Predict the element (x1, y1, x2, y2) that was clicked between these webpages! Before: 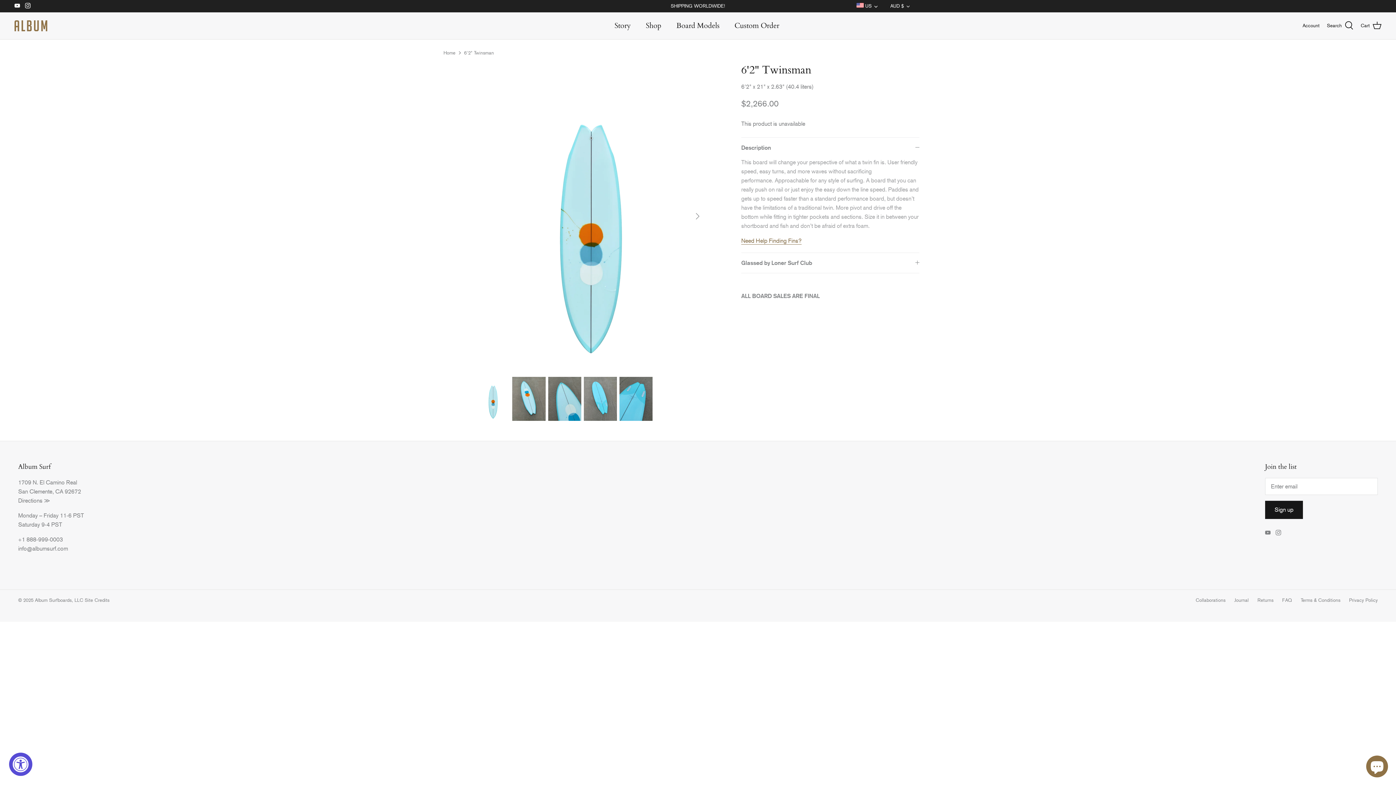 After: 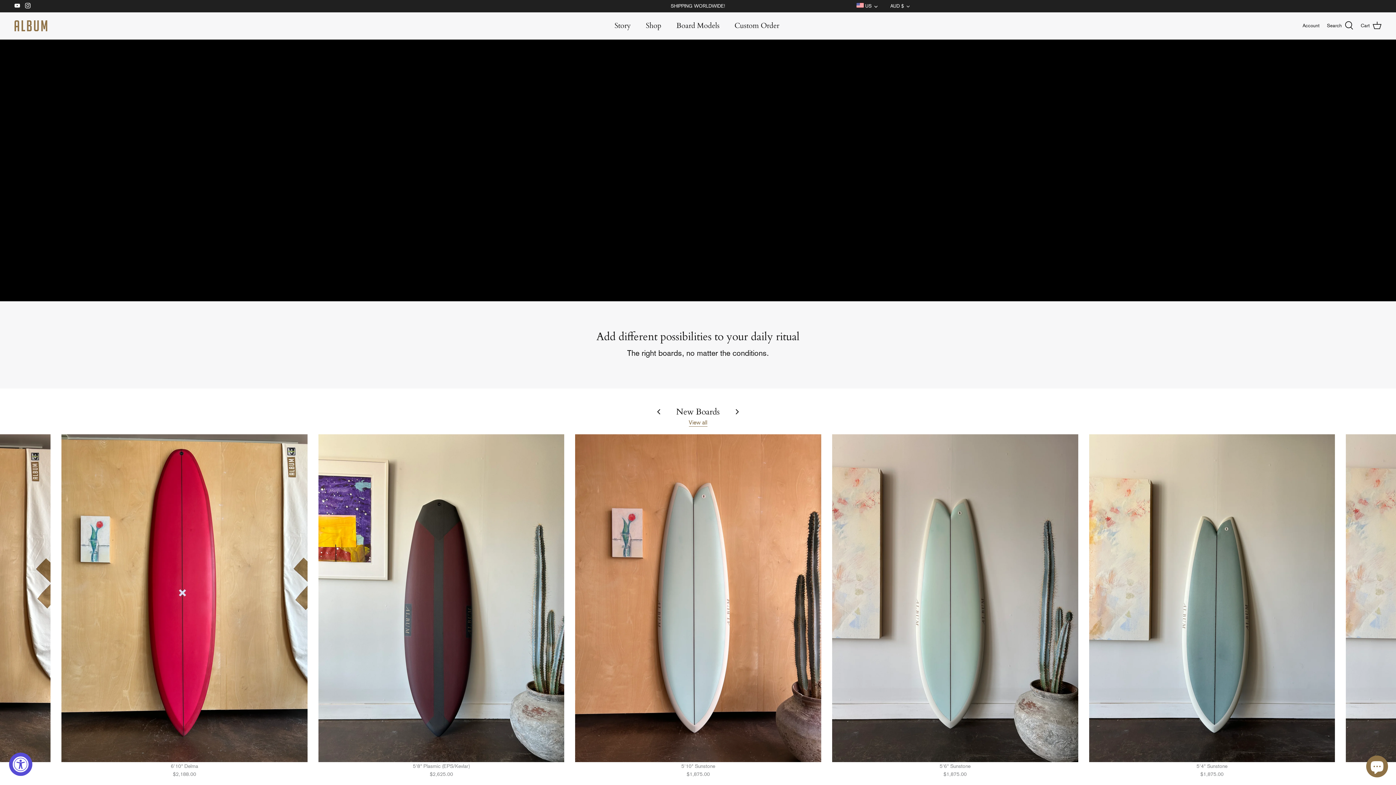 Action: label: Home bbox: (443, 50, 455, 55)